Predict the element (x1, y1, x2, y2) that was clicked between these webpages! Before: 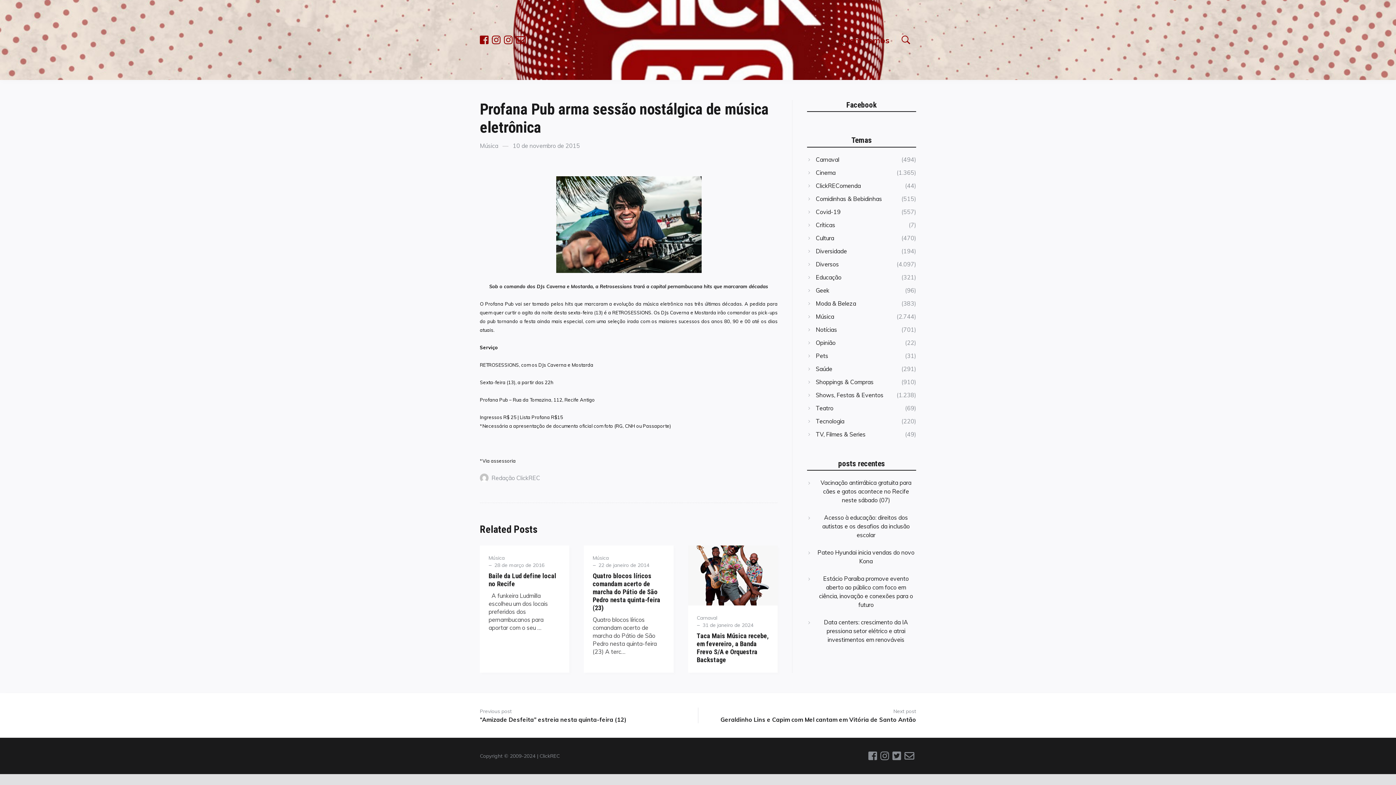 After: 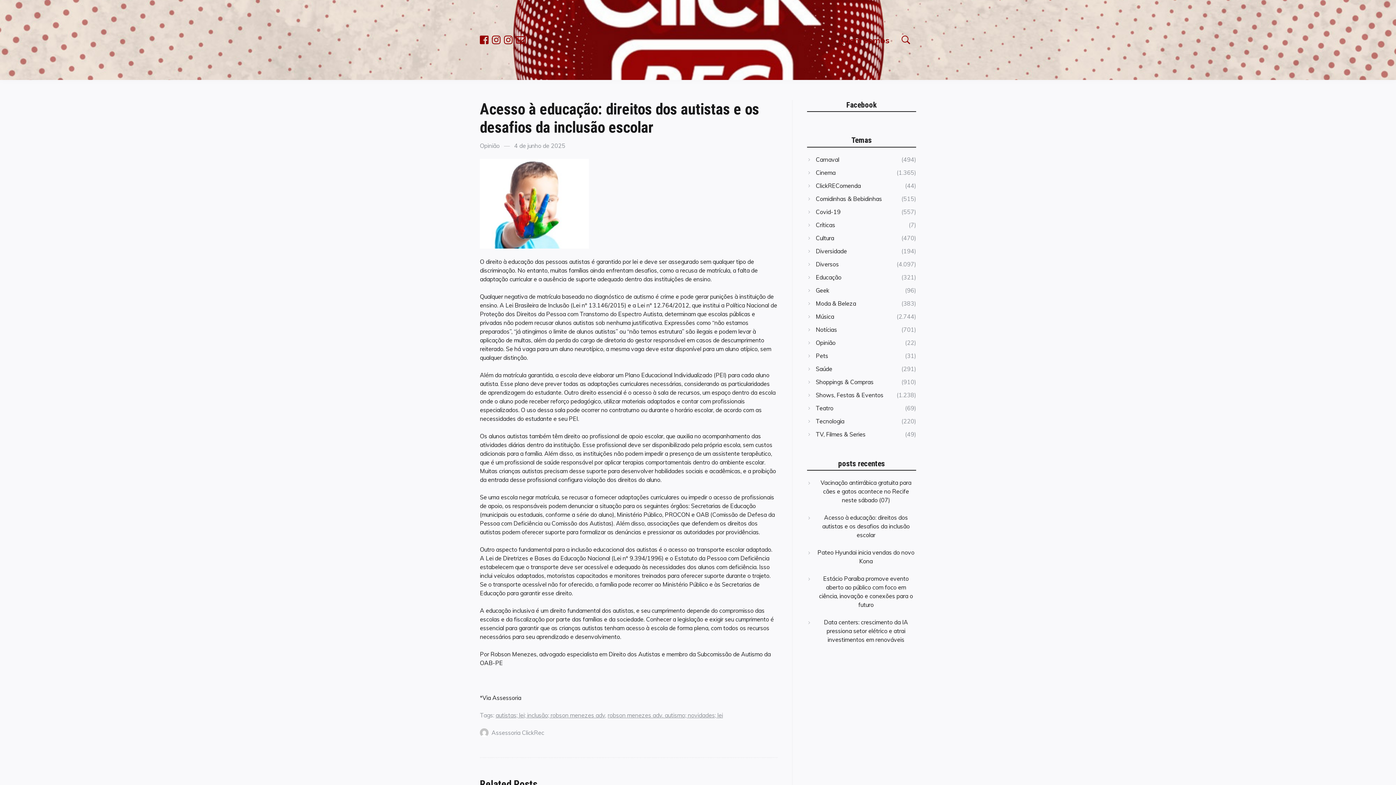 Action: bbox: (822, 514, 909, 538) label: Acesso à educação: direitos dos autistas e os desafios da inclusão escolar